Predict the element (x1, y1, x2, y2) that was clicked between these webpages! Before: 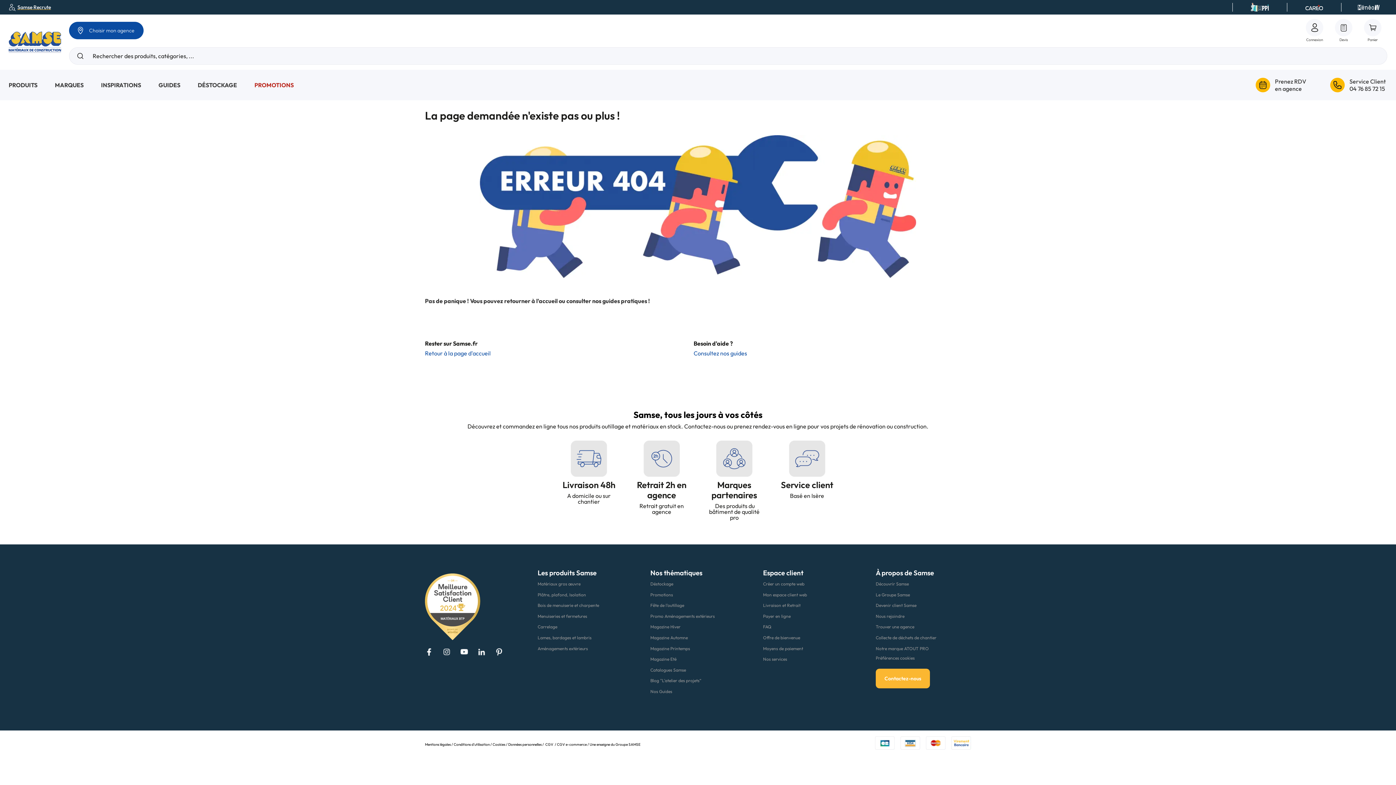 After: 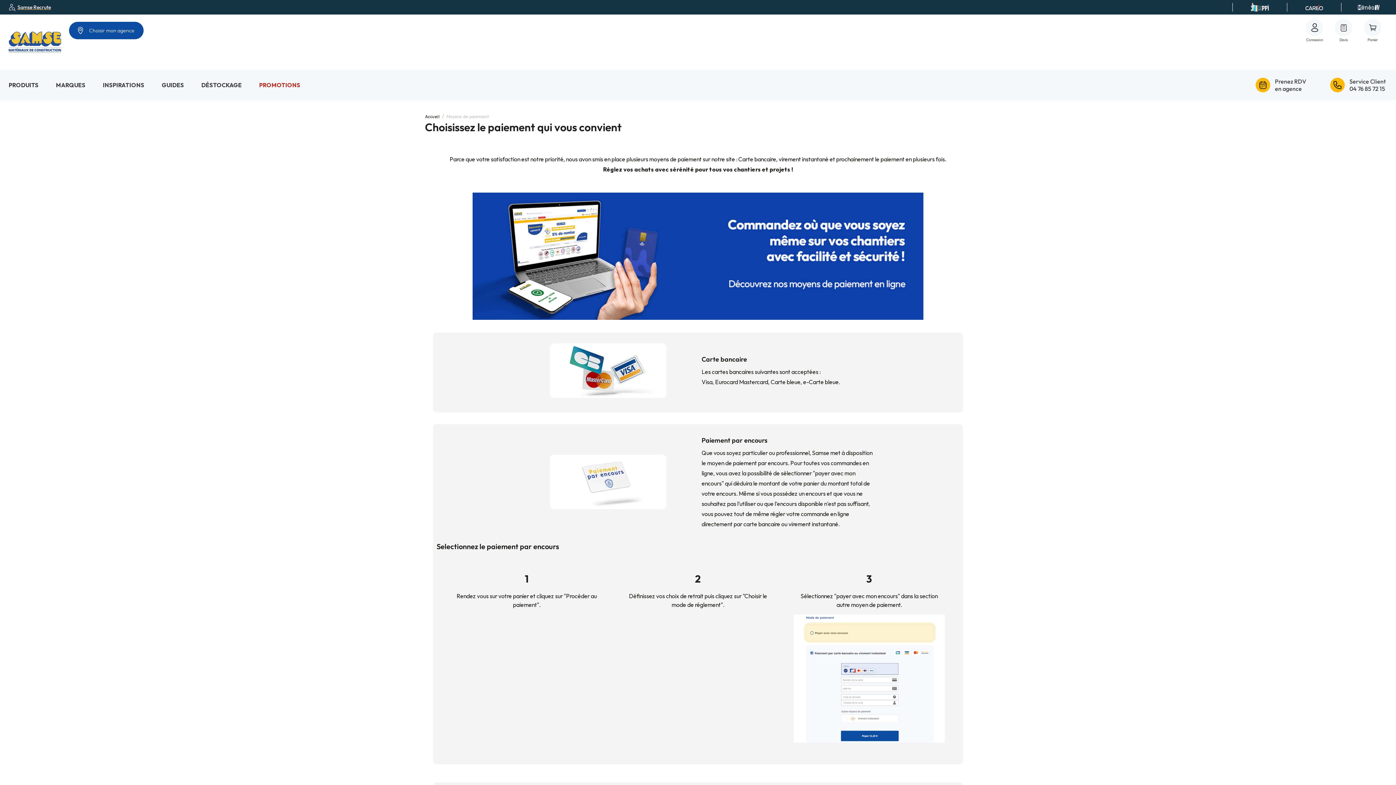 Action: label: Moyens de paiement bbox: (763, 644, 803, 651)